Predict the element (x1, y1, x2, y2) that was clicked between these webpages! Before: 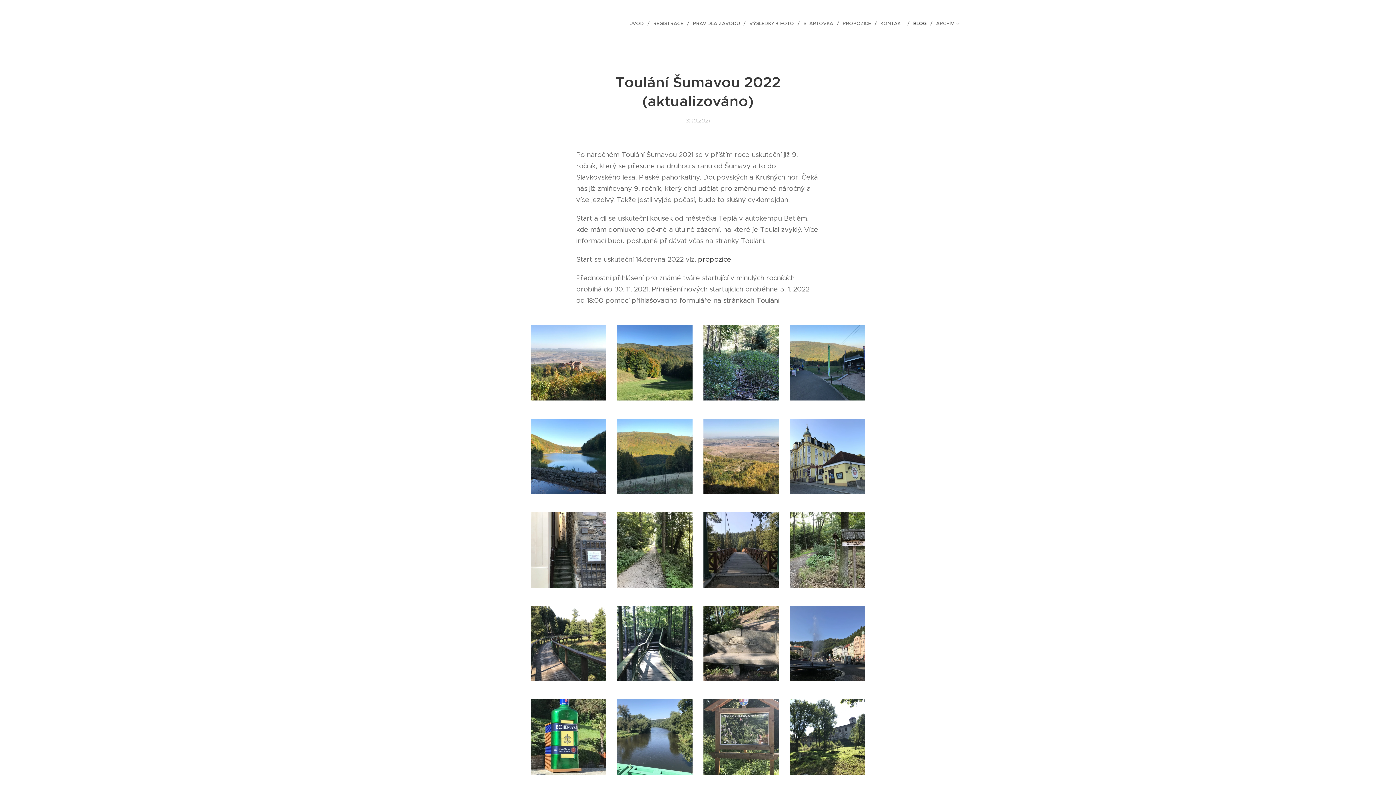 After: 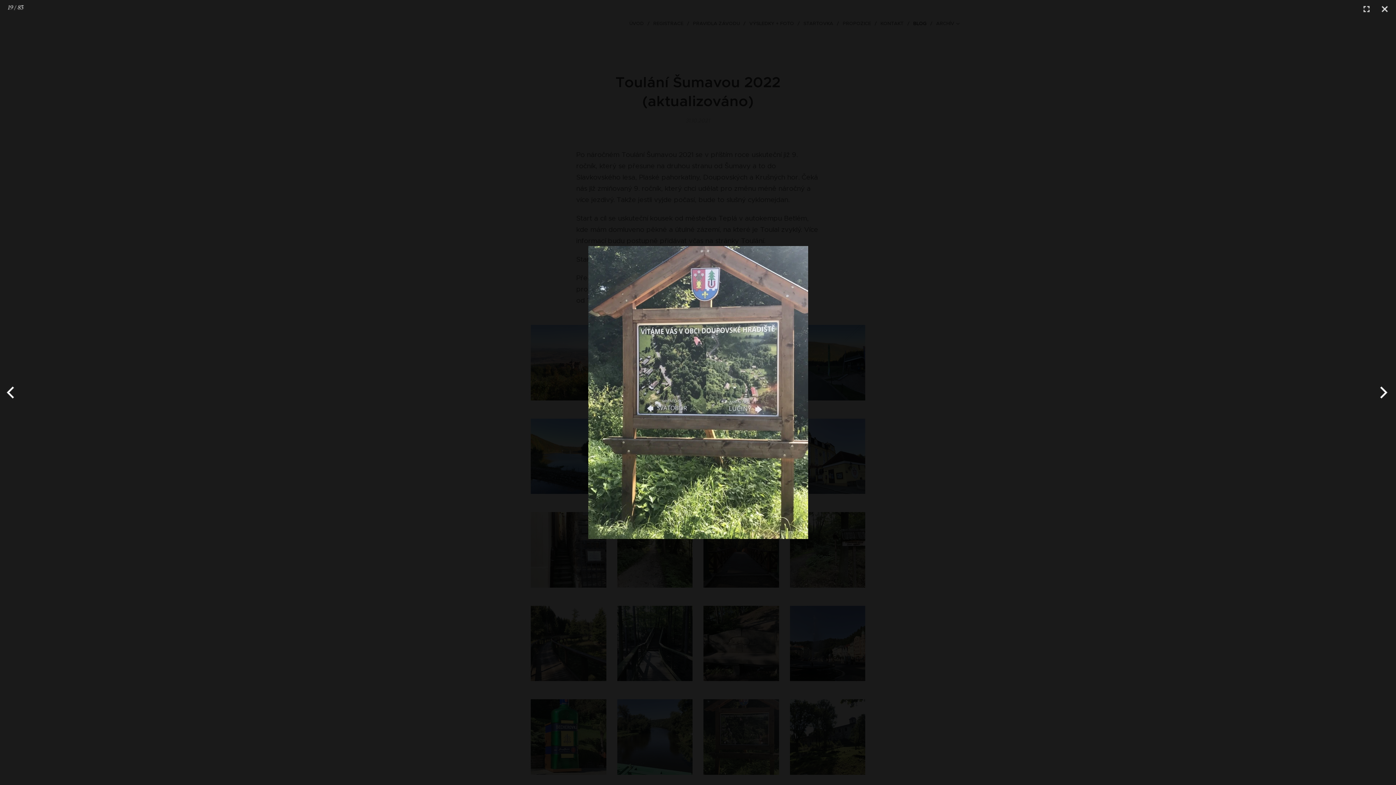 Action: bbox: (703, 699, 779, 775)